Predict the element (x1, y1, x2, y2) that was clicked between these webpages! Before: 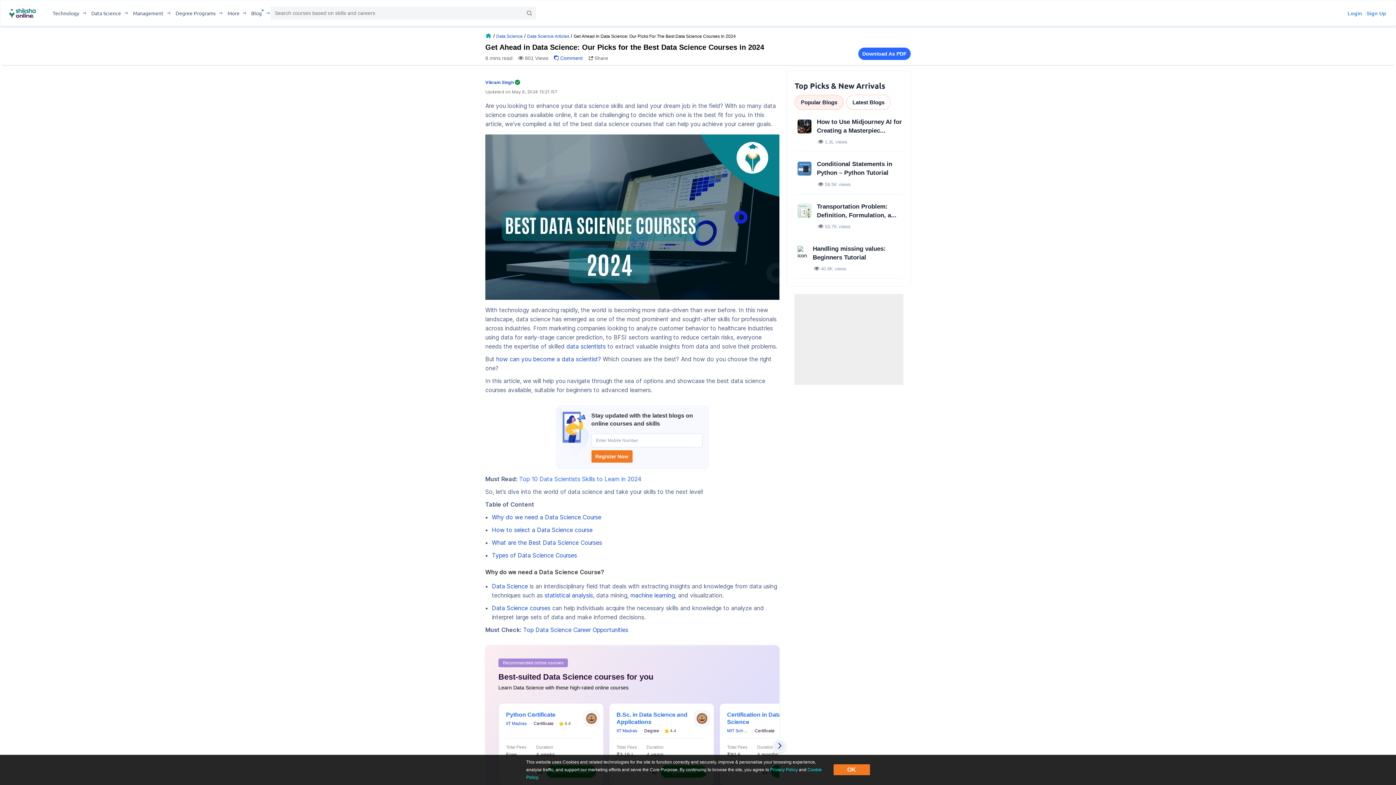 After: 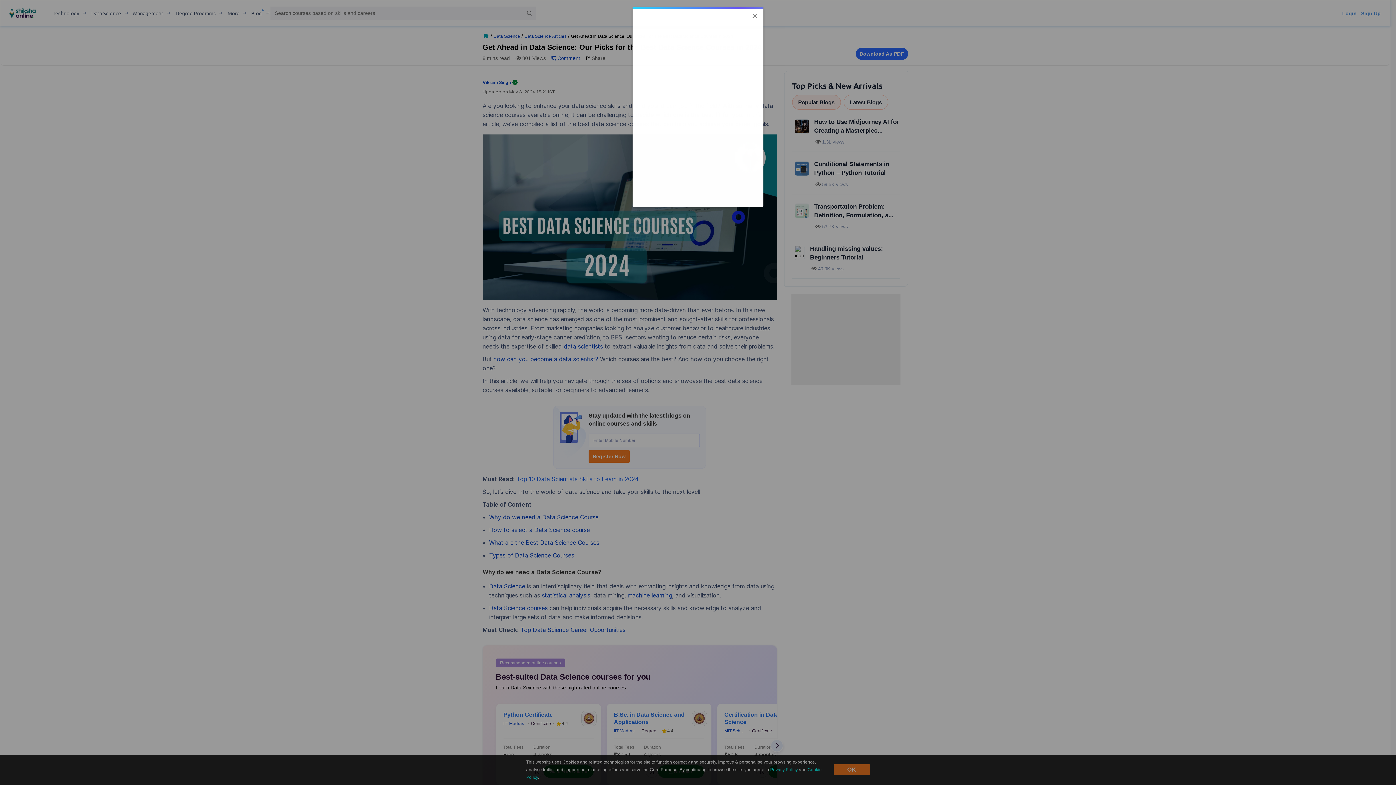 Action: label: Register Now bbox: (591, 450, 632, 462)